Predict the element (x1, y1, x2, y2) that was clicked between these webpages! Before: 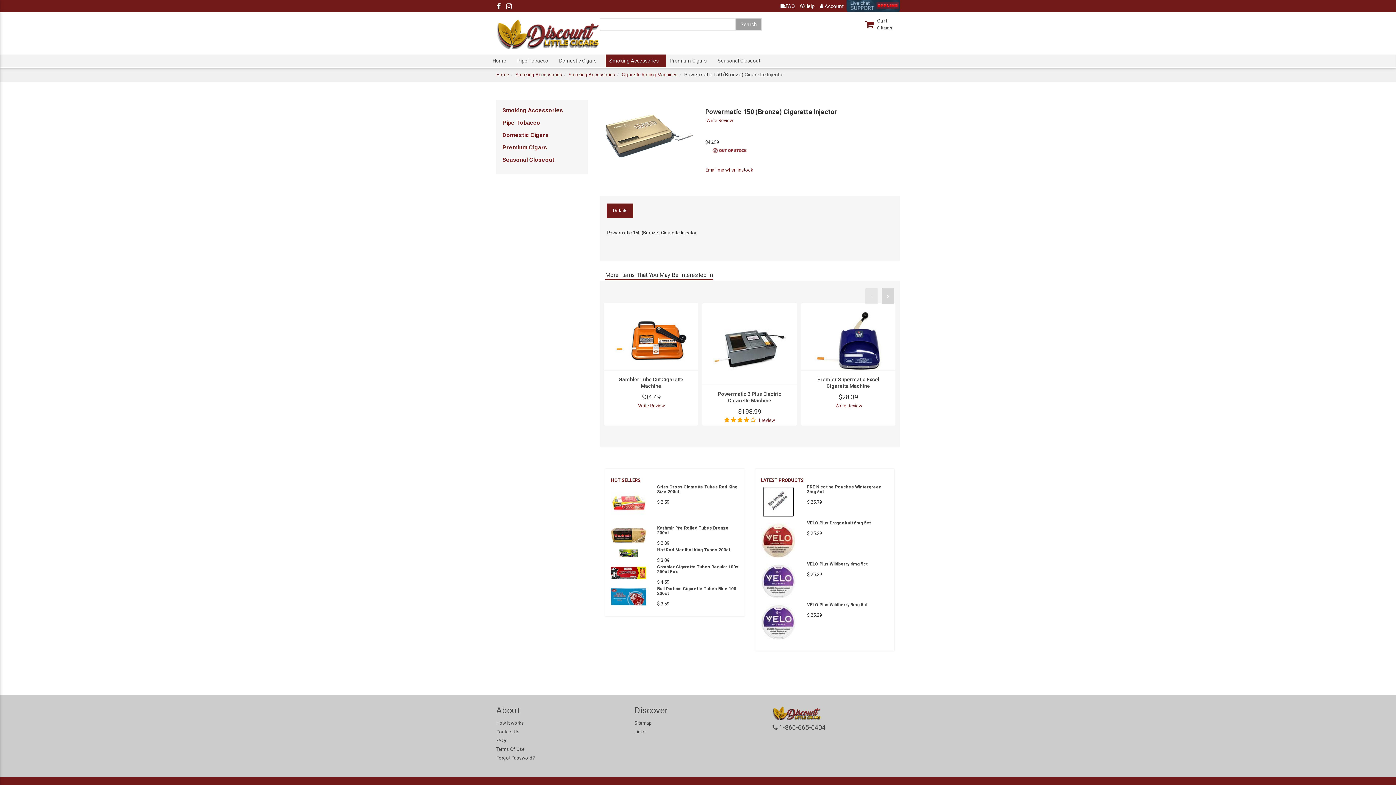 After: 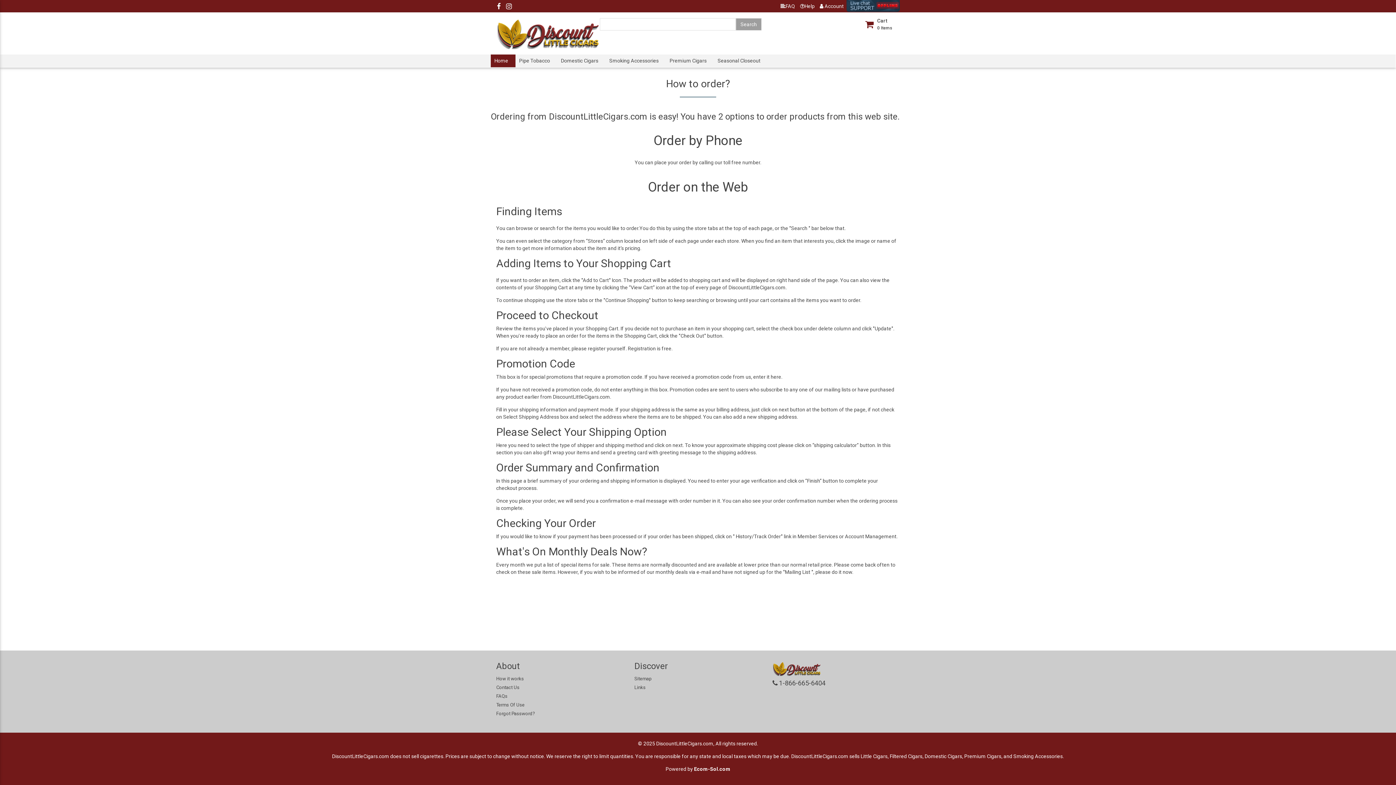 Action: label: How it works bbox: (496, 720, 524, 726)